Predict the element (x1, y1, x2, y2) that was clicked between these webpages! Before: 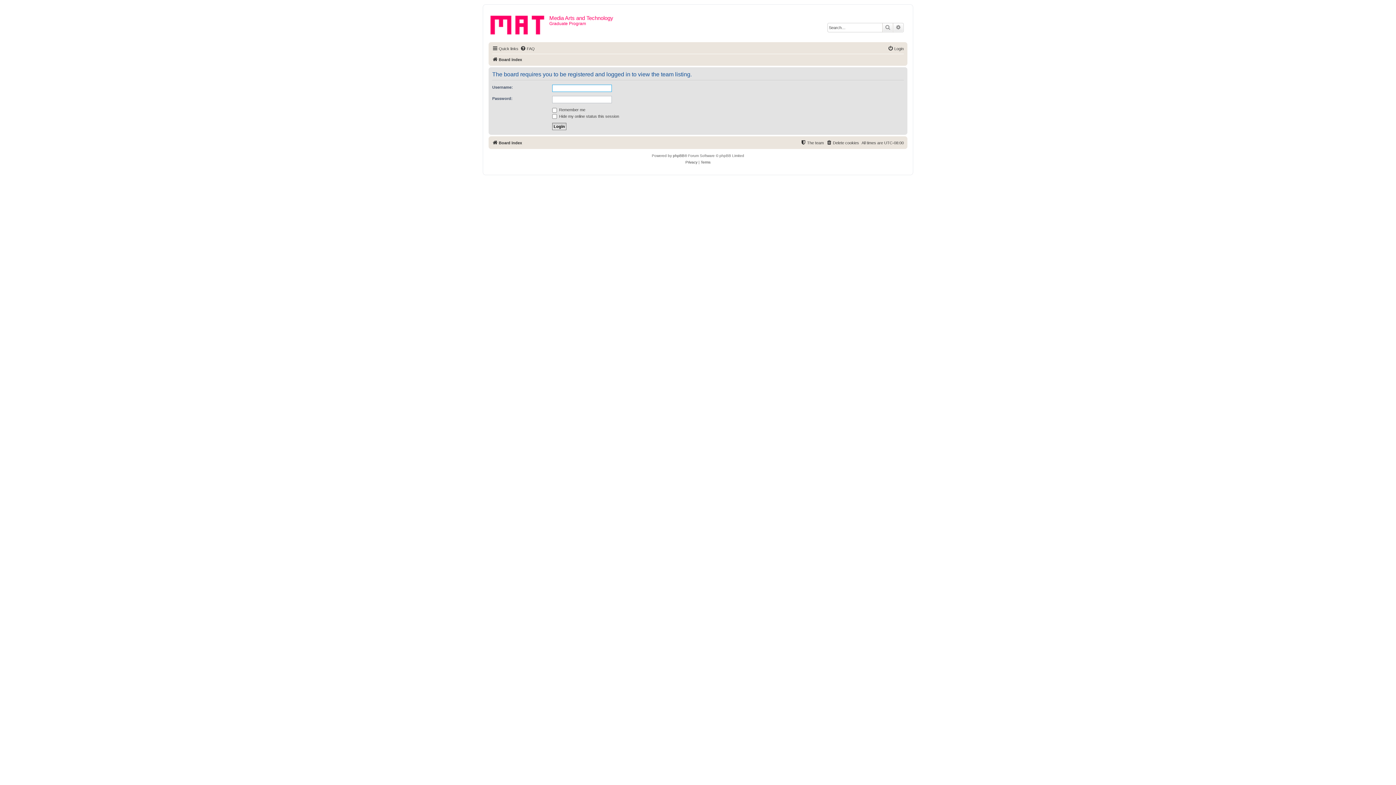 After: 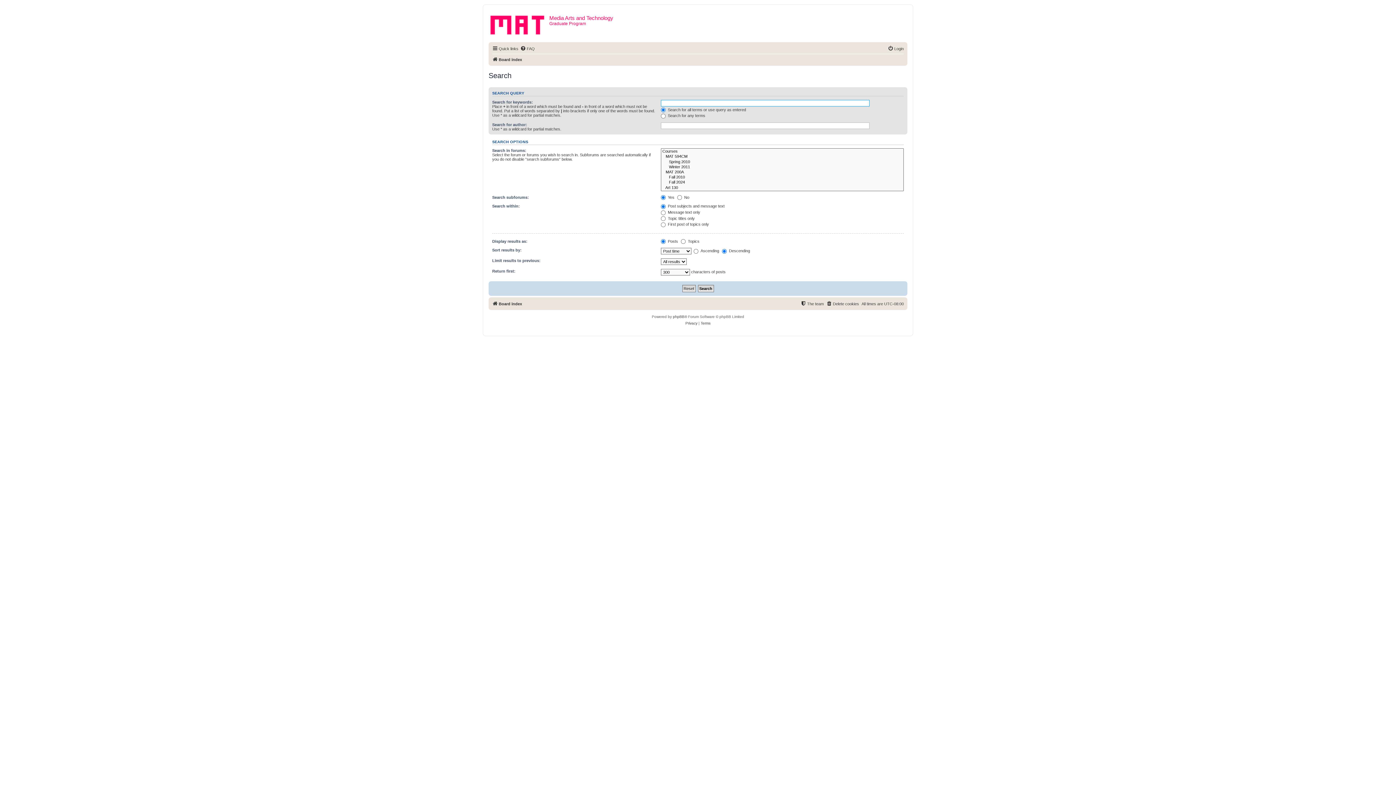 Action: bbox: (882, 23, 893, 32) label: Search